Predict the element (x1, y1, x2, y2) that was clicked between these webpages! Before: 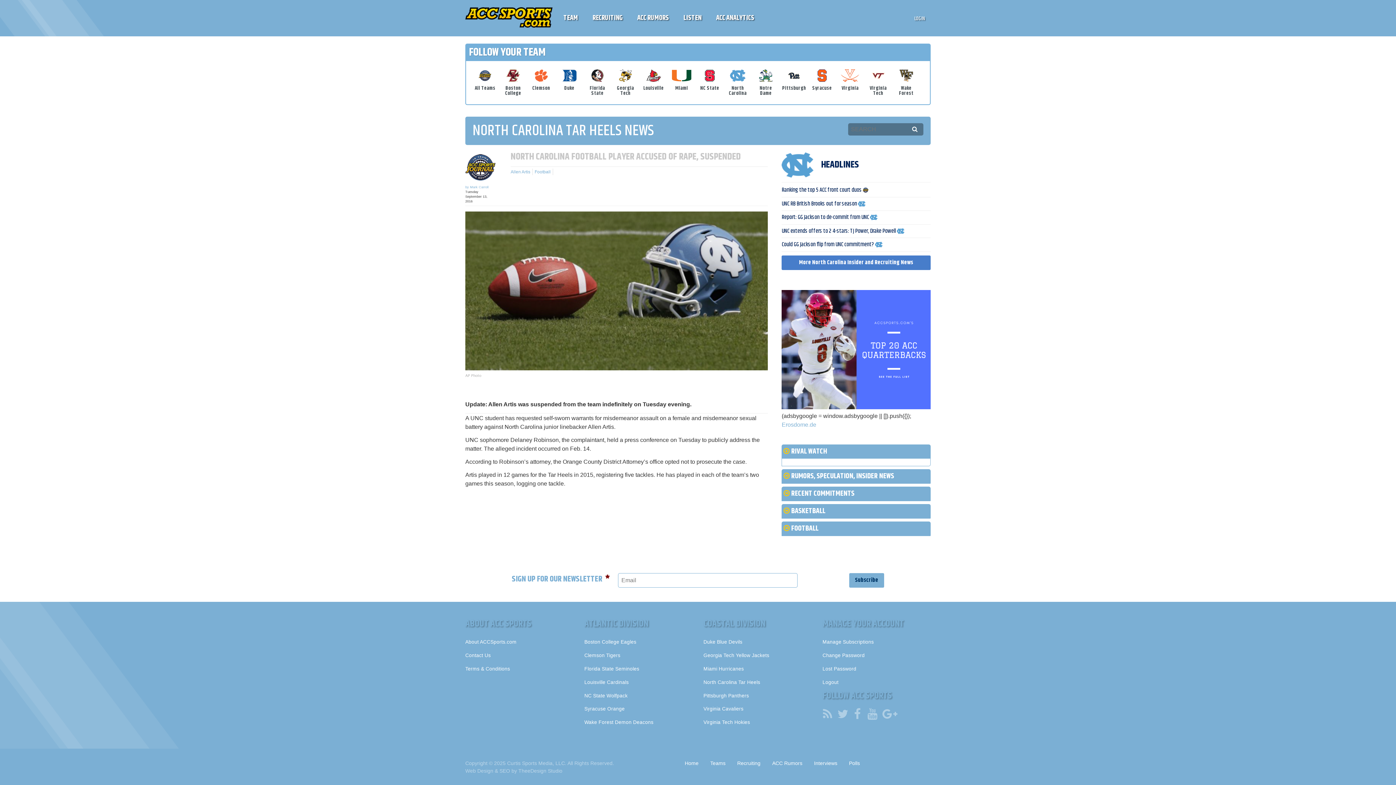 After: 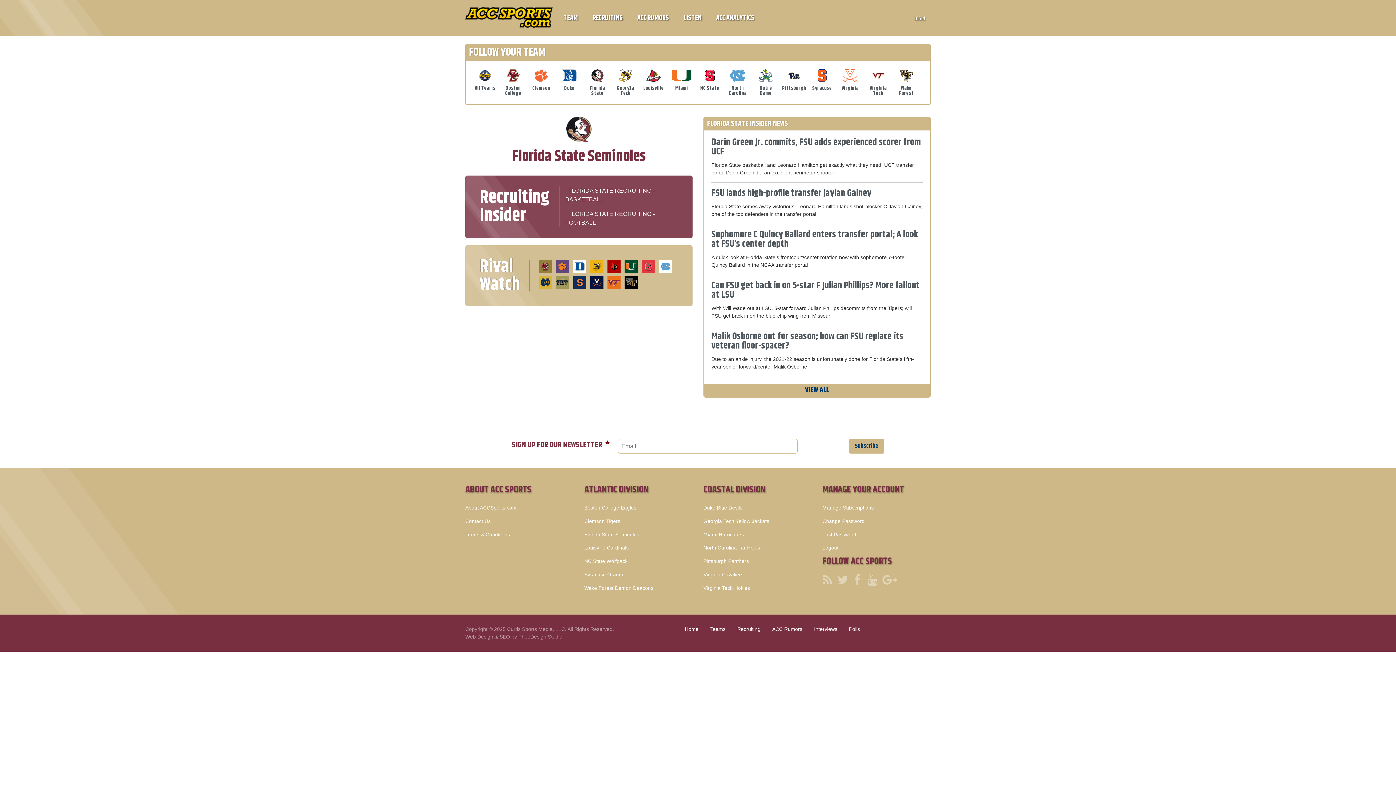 Action: label: Florida State bbox: (585, 68, 609, 96)